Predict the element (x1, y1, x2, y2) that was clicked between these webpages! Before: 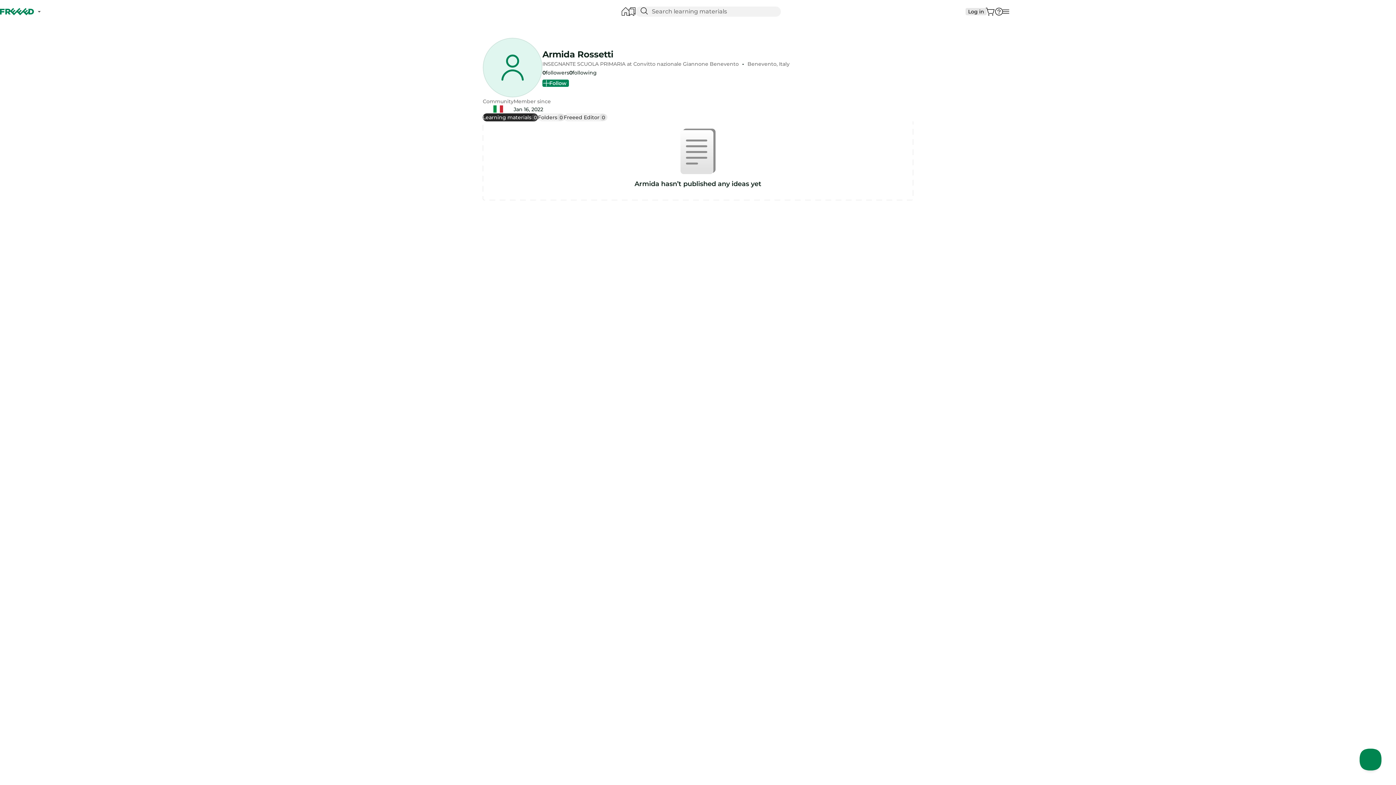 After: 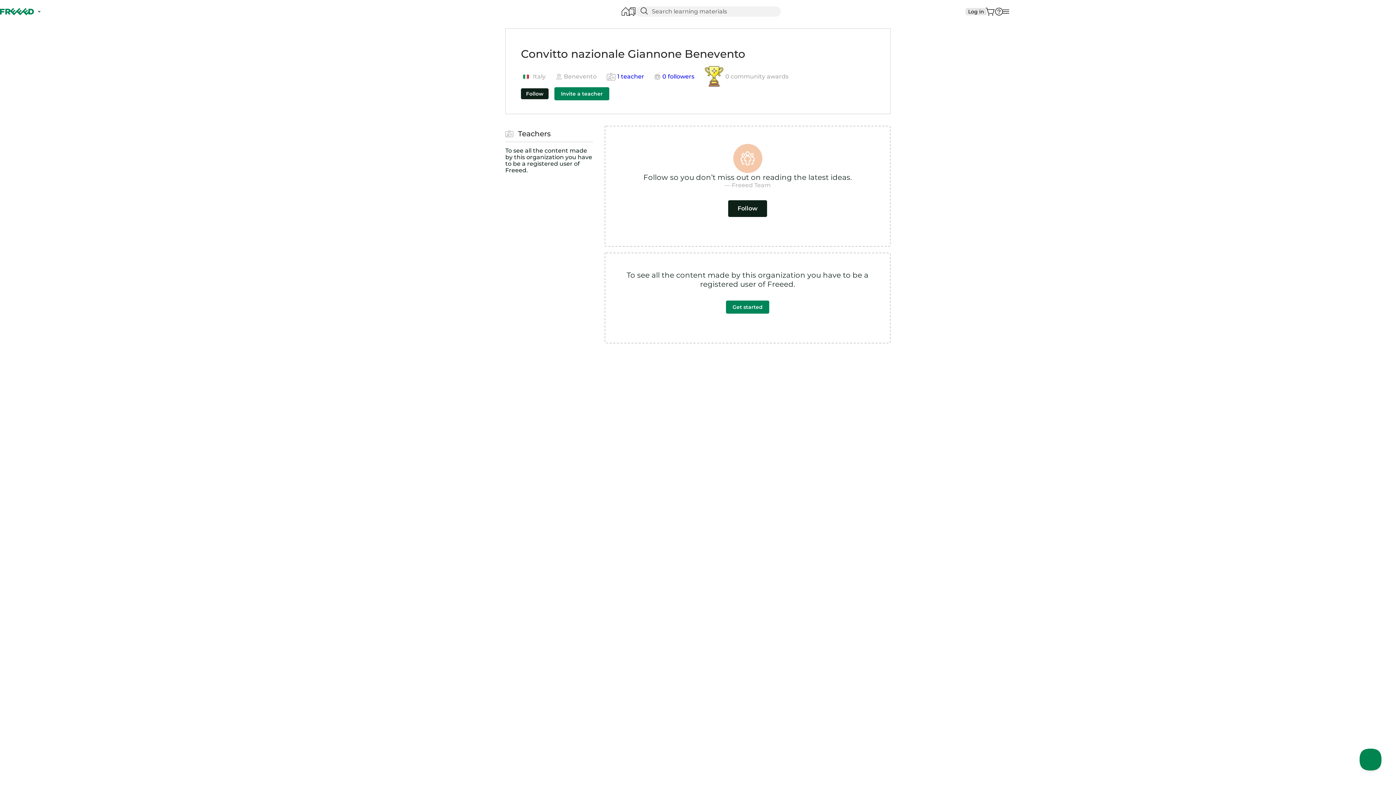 Action: bbox: (633, 60, 738, 67) label: Convitto nazionale Giannone Benevento